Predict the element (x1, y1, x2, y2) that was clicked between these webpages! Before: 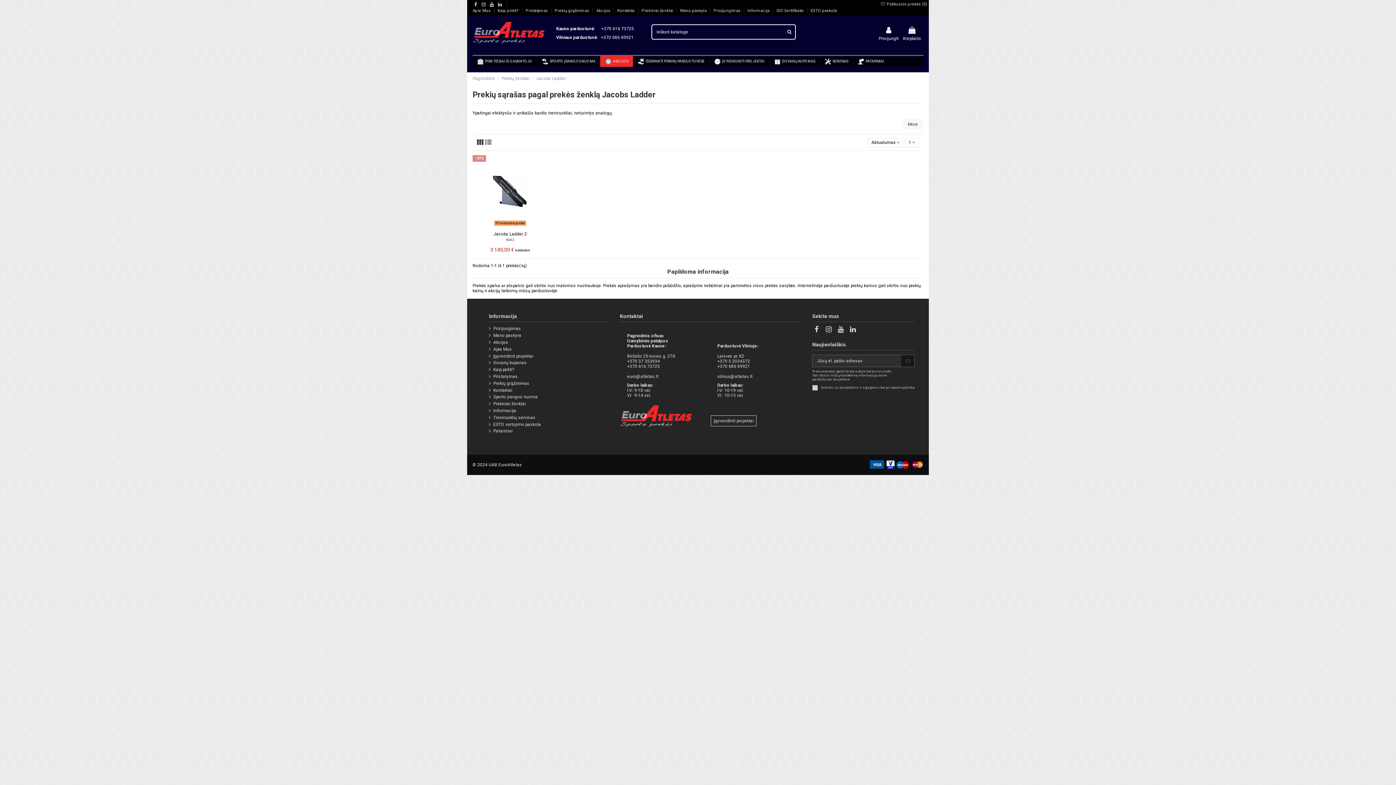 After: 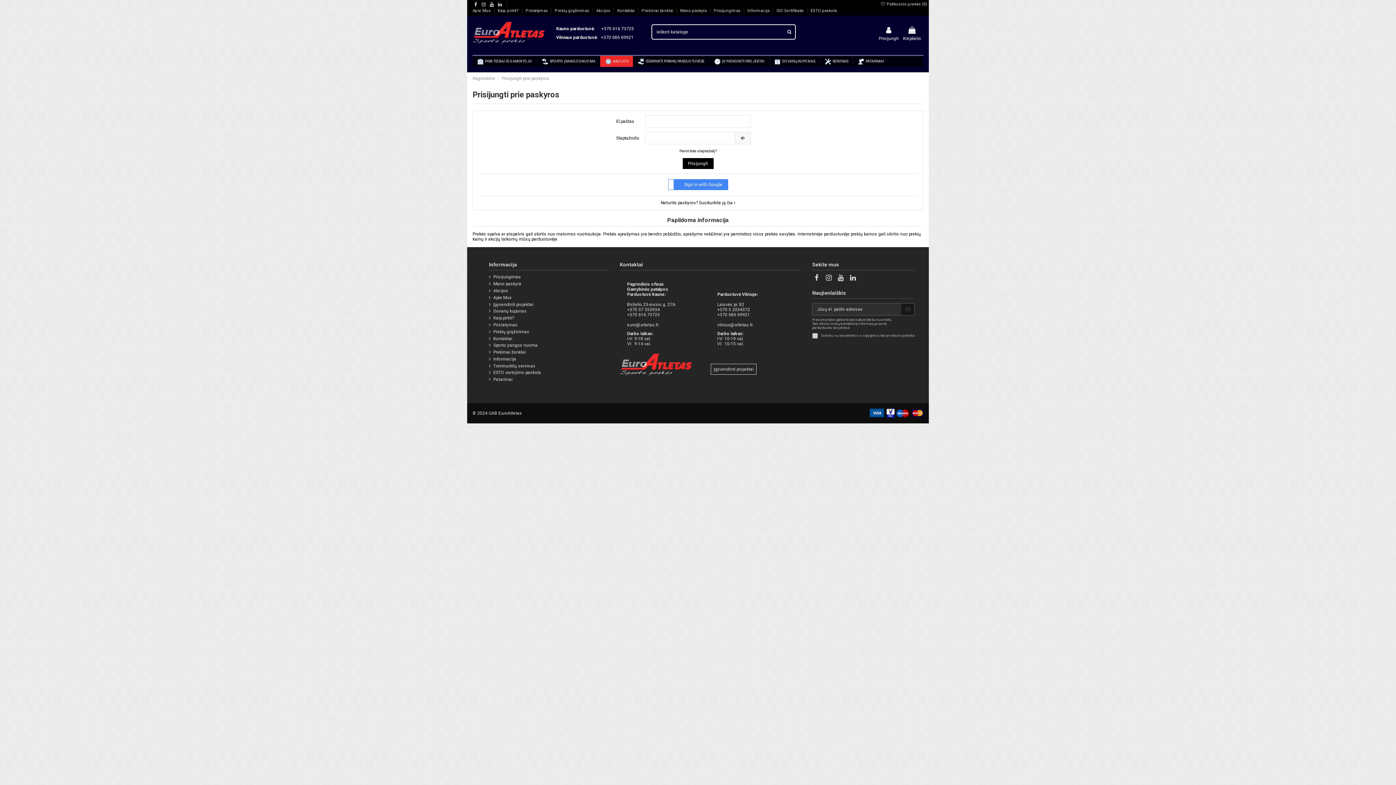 Action: label:  Patikusios prekės (0) bbox: (880, 1, 927, 6)